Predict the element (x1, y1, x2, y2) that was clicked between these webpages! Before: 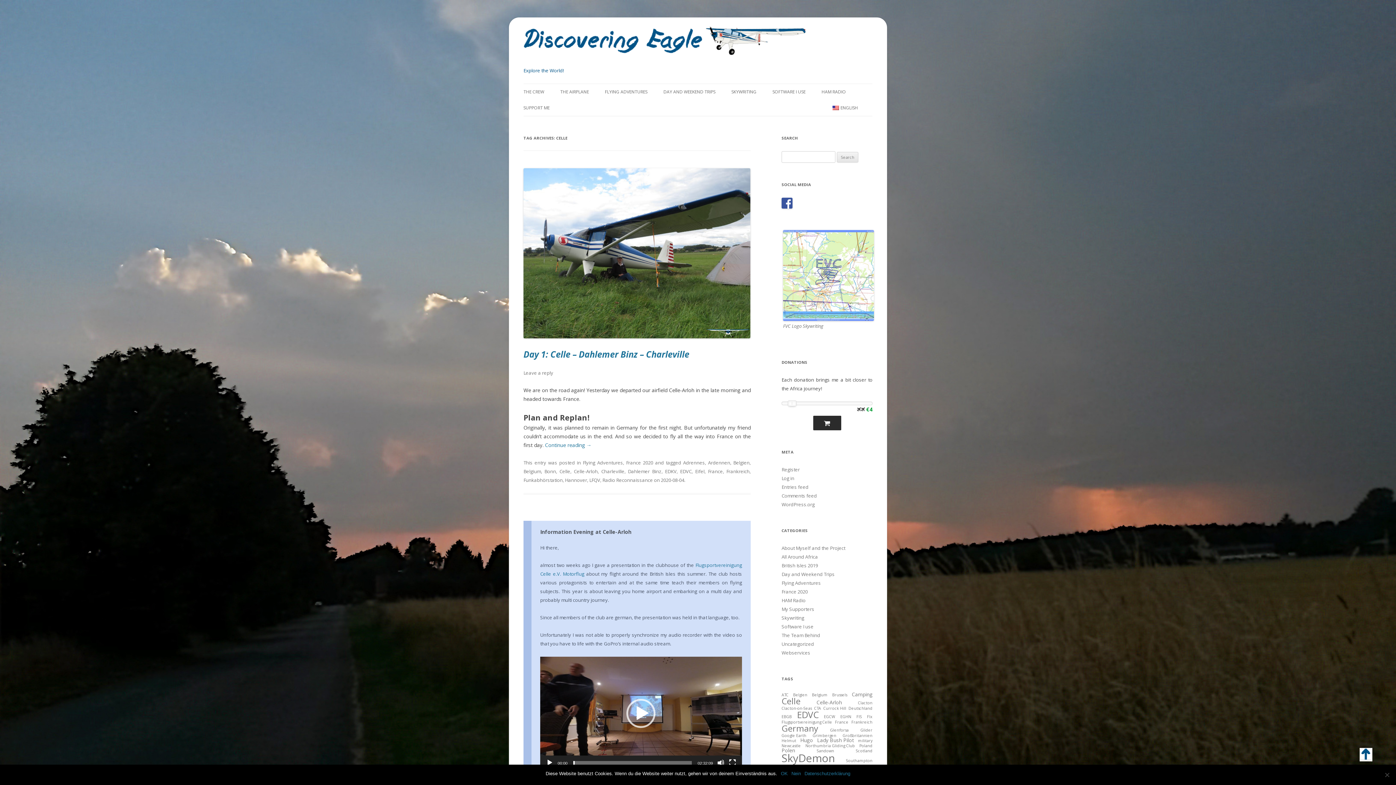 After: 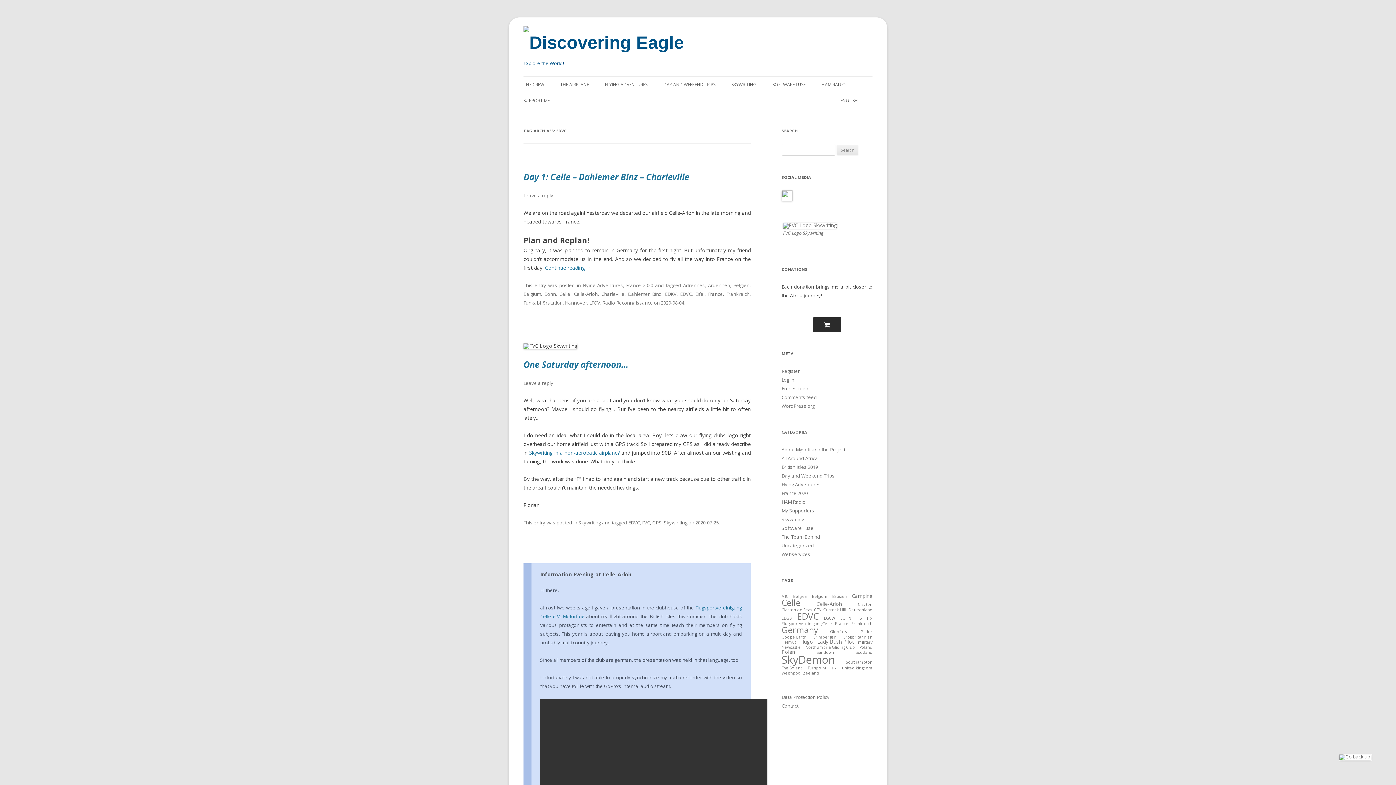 Action: label: EDVC bbox: (680, 468, 691, 474)